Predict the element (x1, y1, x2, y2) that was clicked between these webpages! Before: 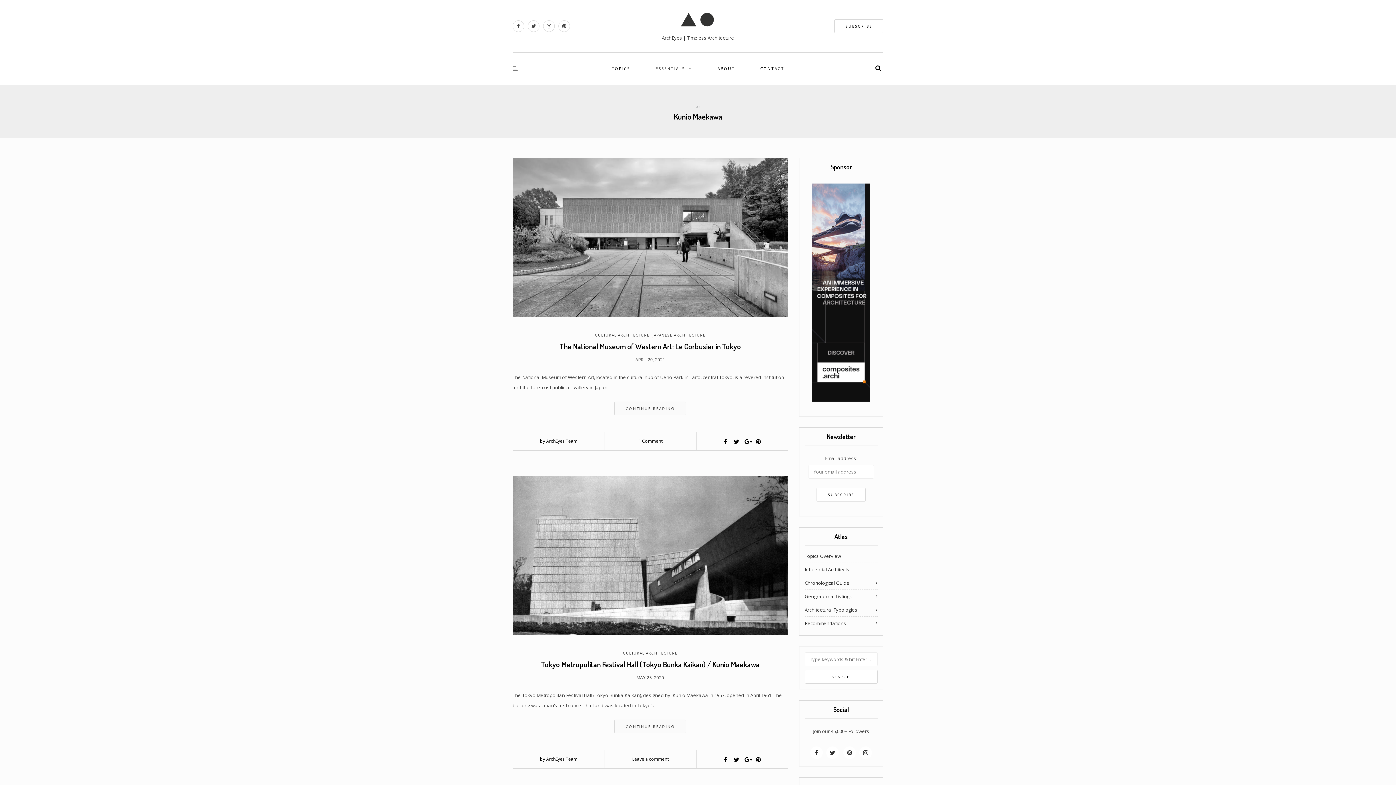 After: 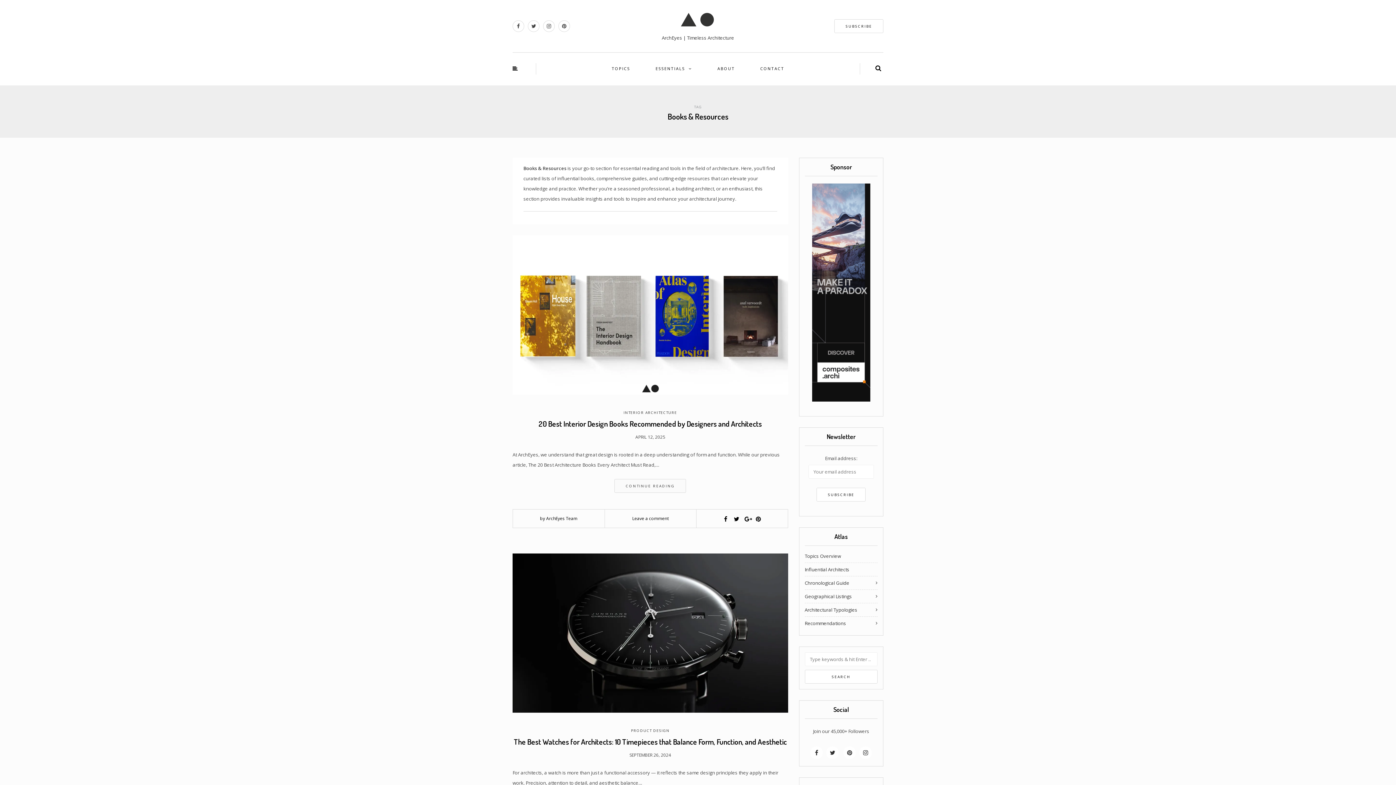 Action: label: ESSENTIALS bbox: (654, 63, 694, 73)